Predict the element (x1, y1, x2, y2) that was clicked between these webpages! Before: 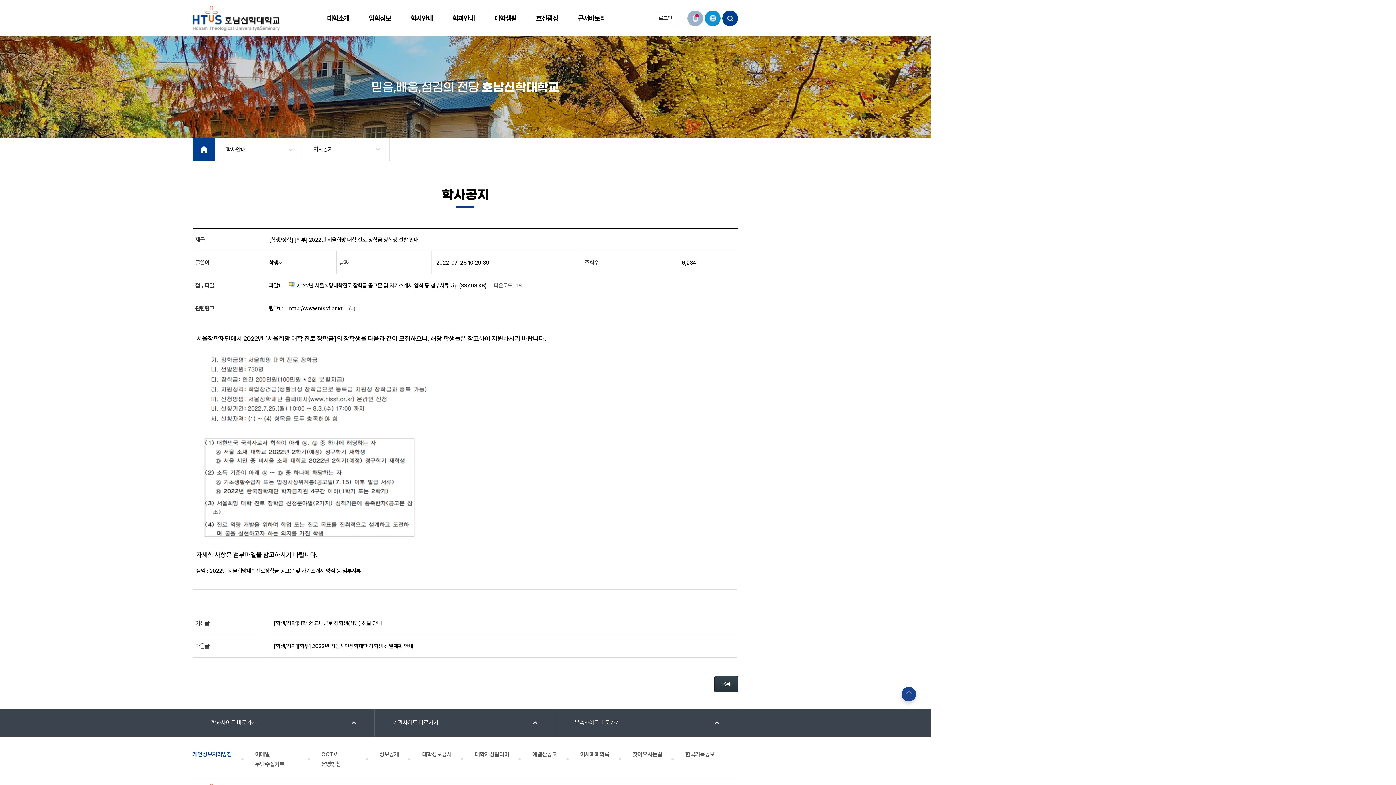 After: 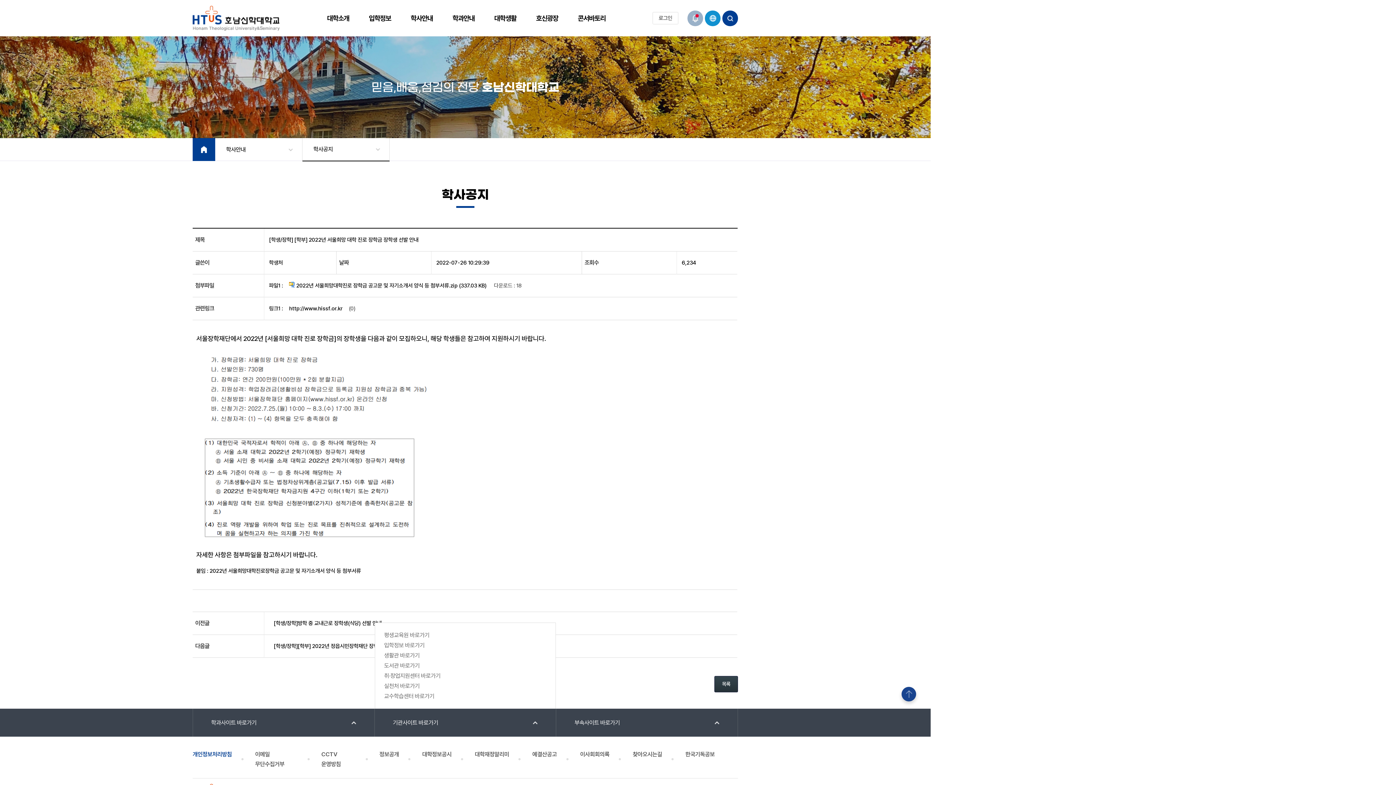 Action: bbox: (374, 709, 556, 737) label: 기관사이트 바로가기